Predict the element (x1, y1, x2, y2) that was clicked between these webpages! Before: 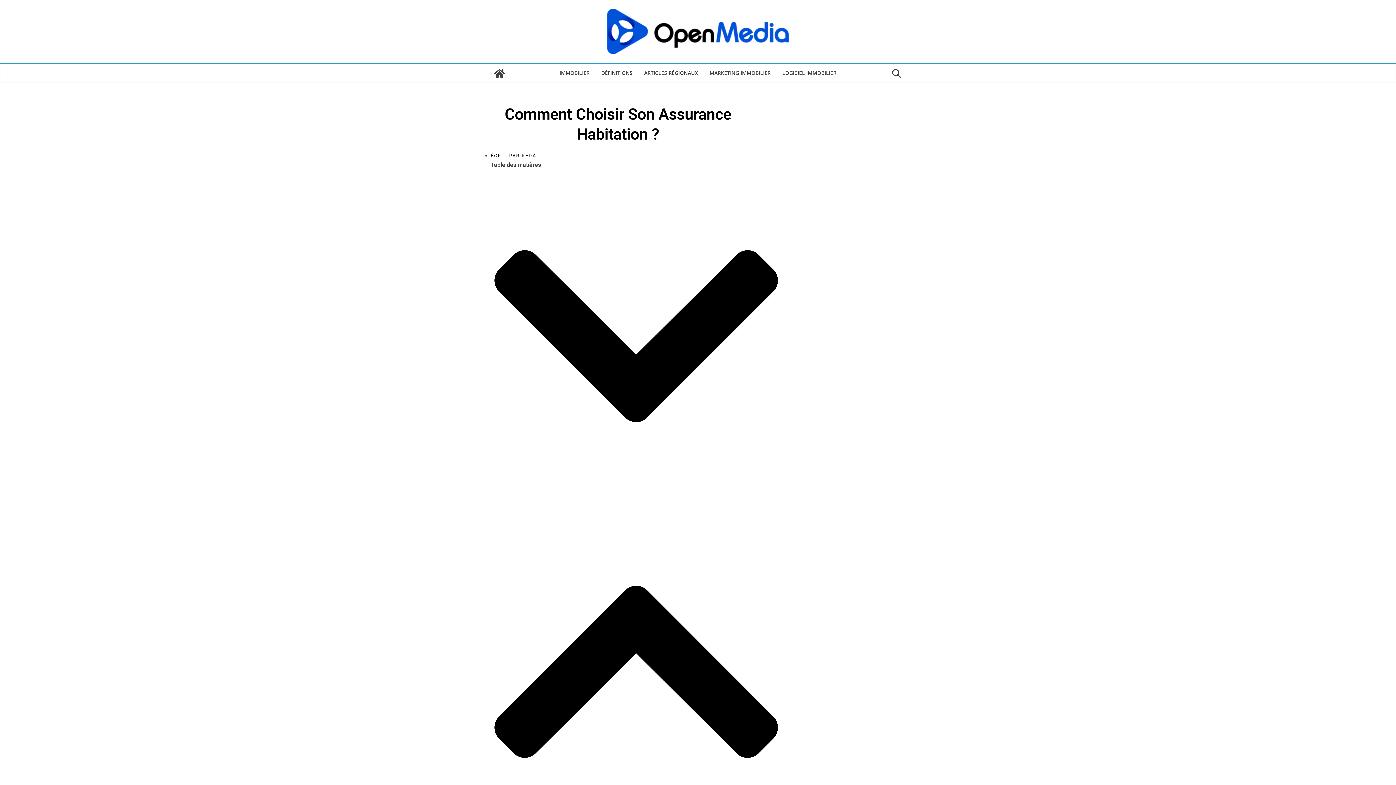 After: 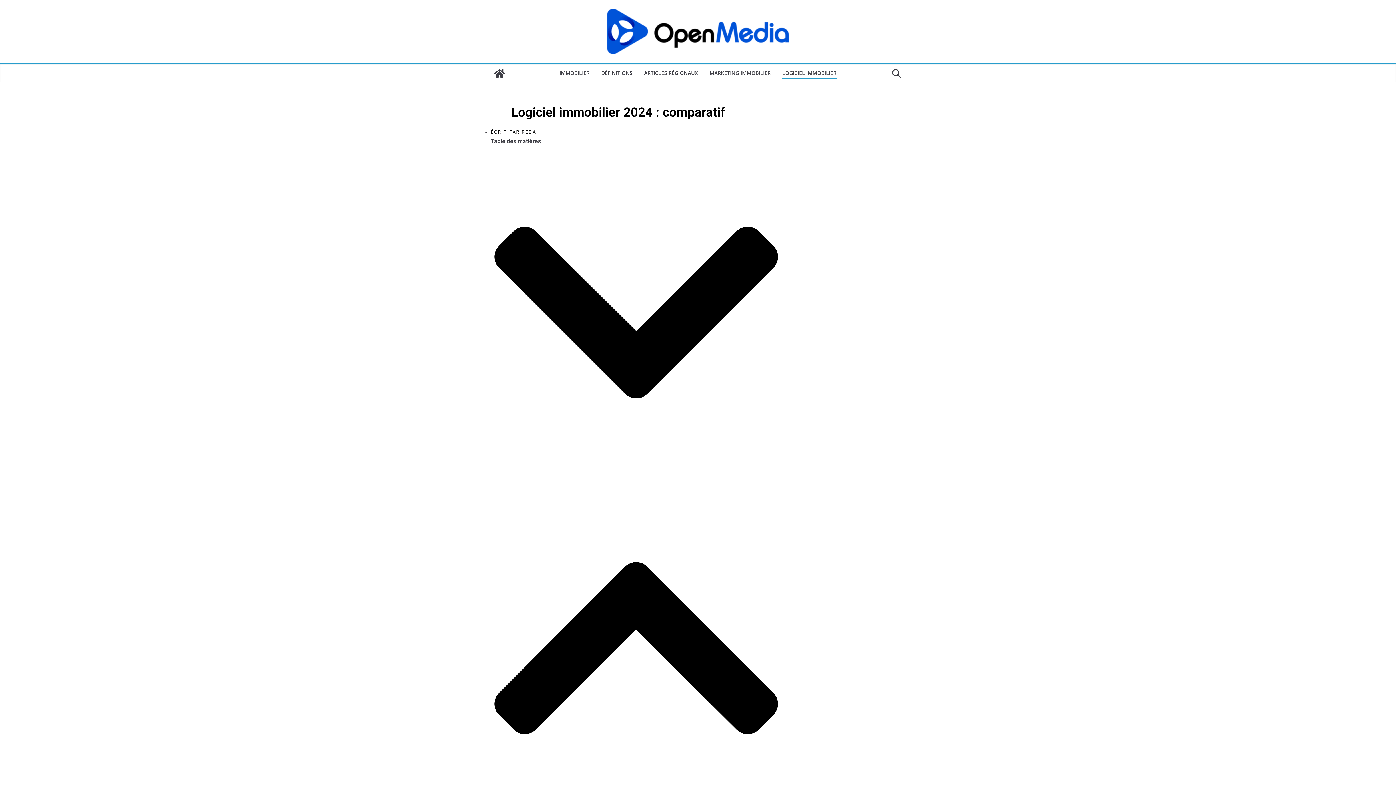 Action: label: LOGICIEL IMMOBILIER bbox: (782, 68, 836, 78)